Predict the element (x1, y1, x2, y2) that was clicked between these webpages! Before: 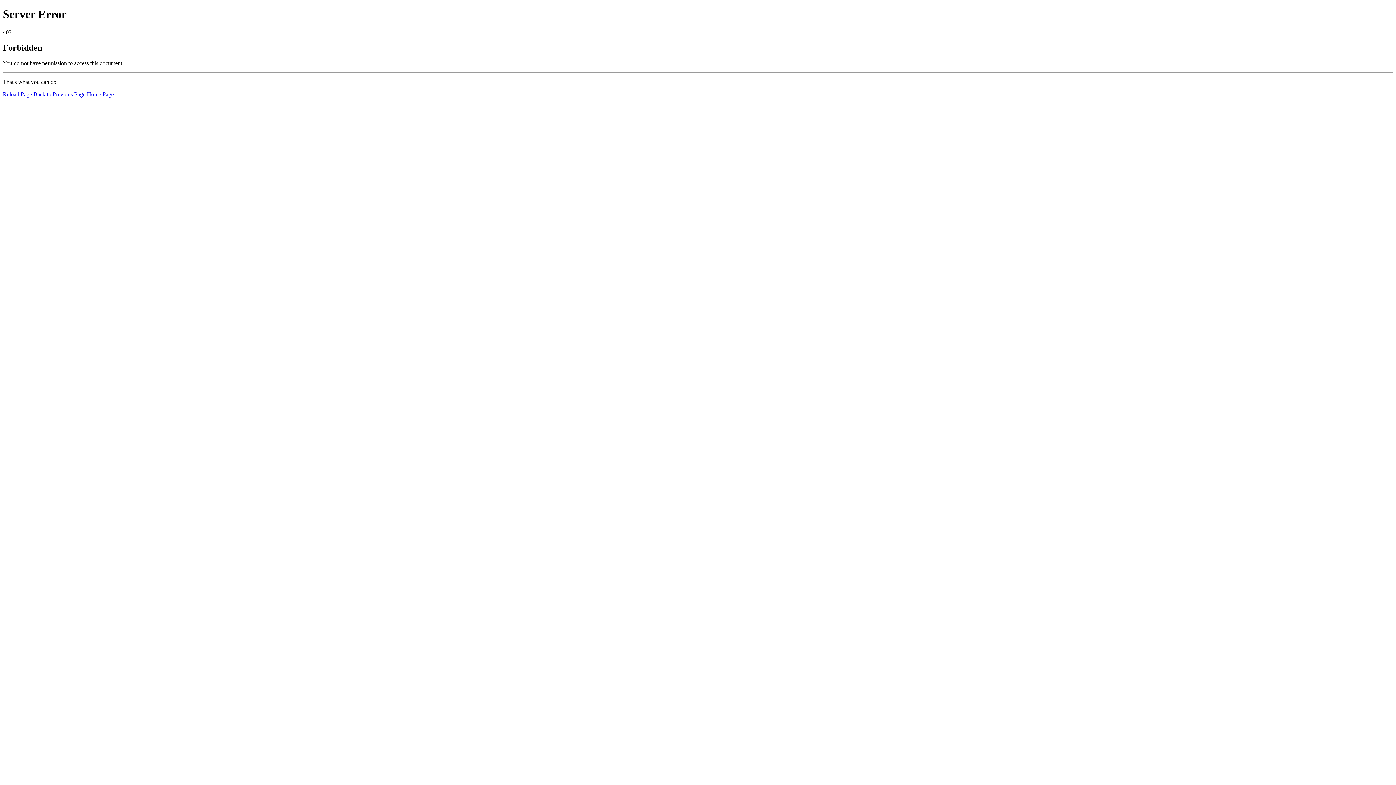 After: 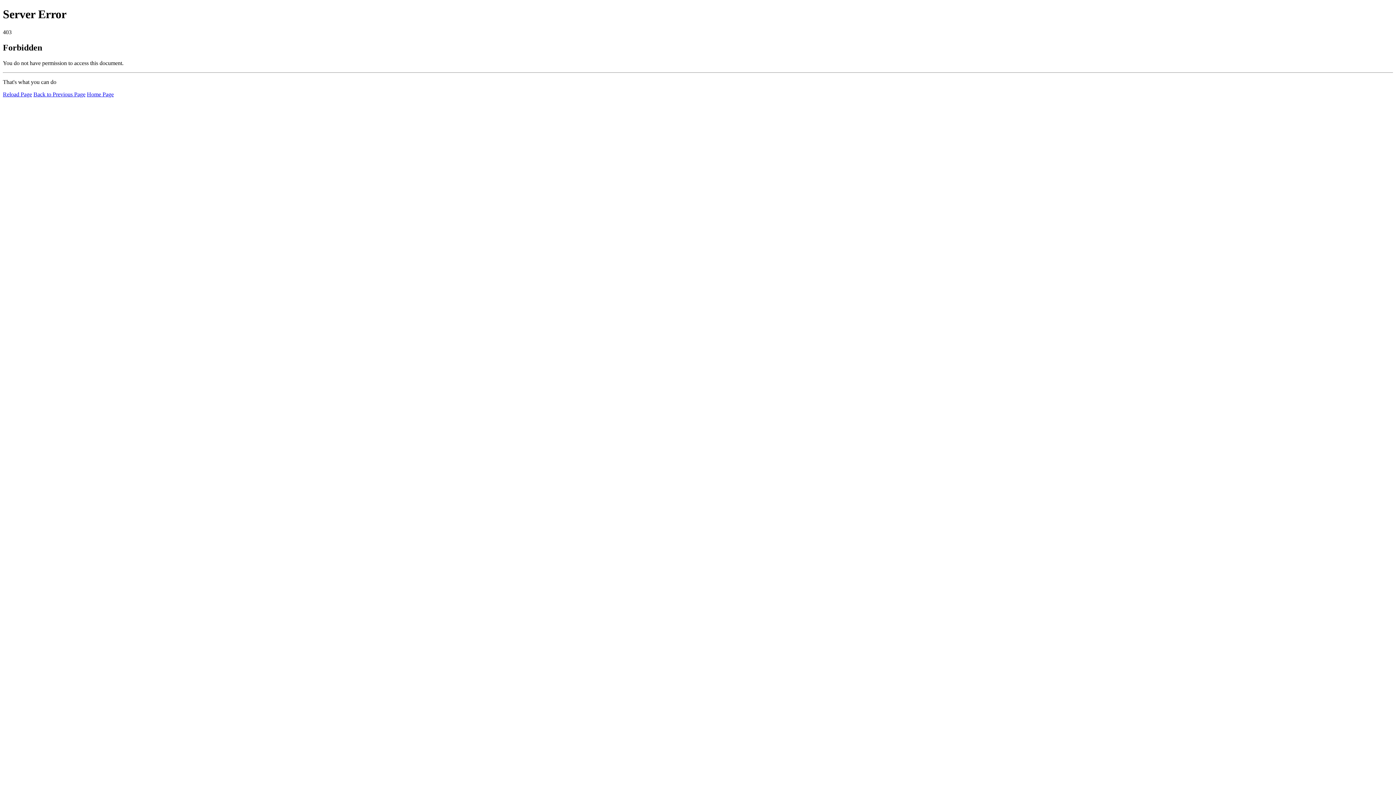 Action: label: Reload Page bbox: (2, 91, 32, 97)